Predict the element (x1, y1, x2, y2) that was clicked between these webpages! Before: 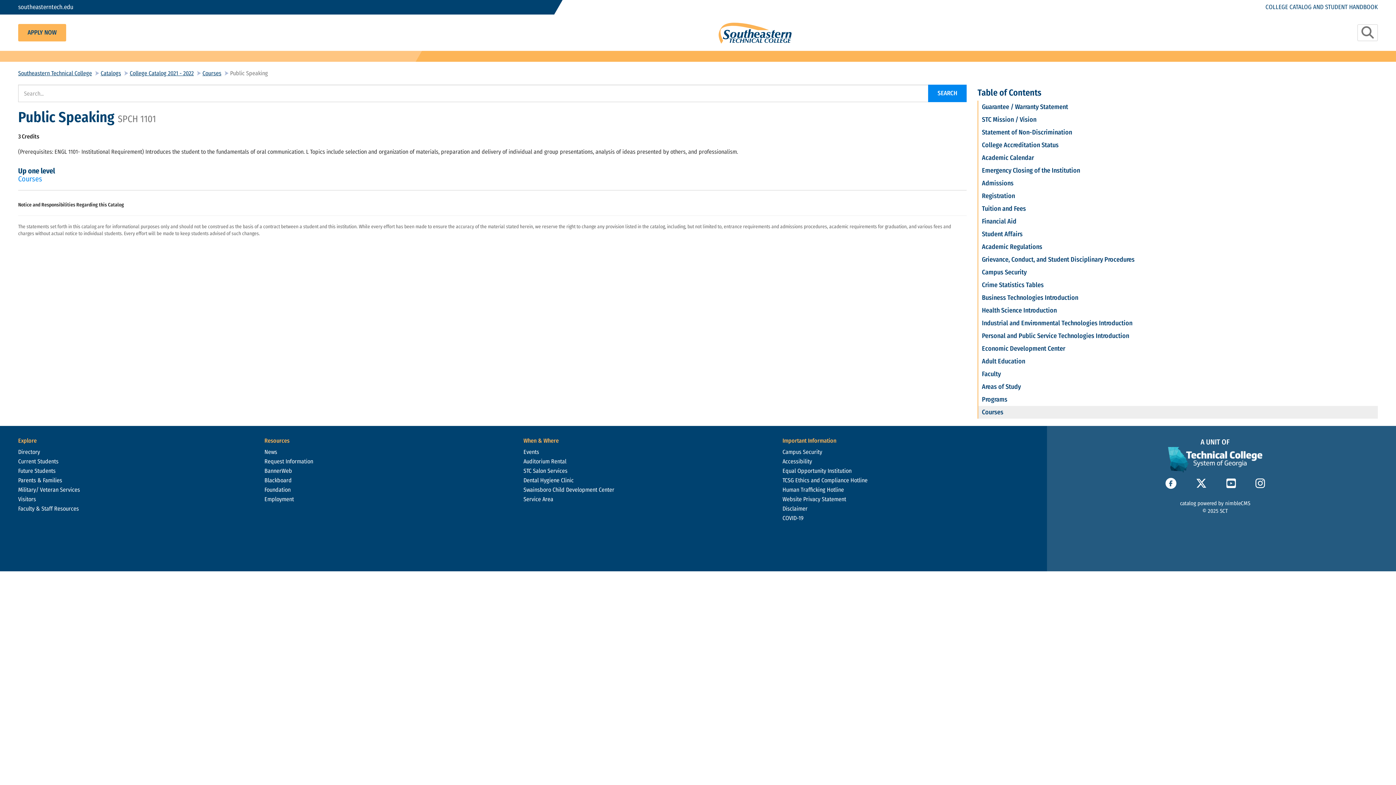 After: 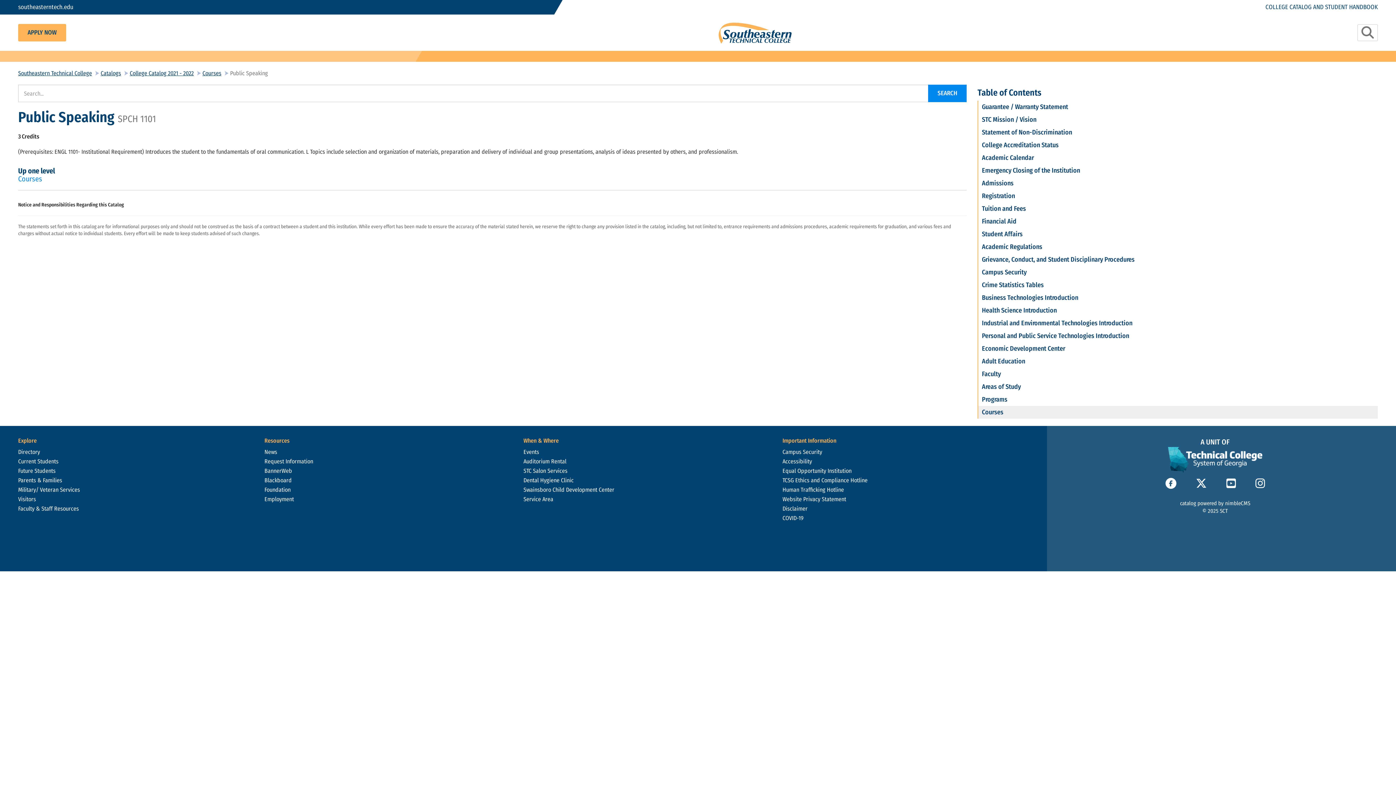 Action: label: Find us on Facebook bbox: (1156, 479, 1185, 486)